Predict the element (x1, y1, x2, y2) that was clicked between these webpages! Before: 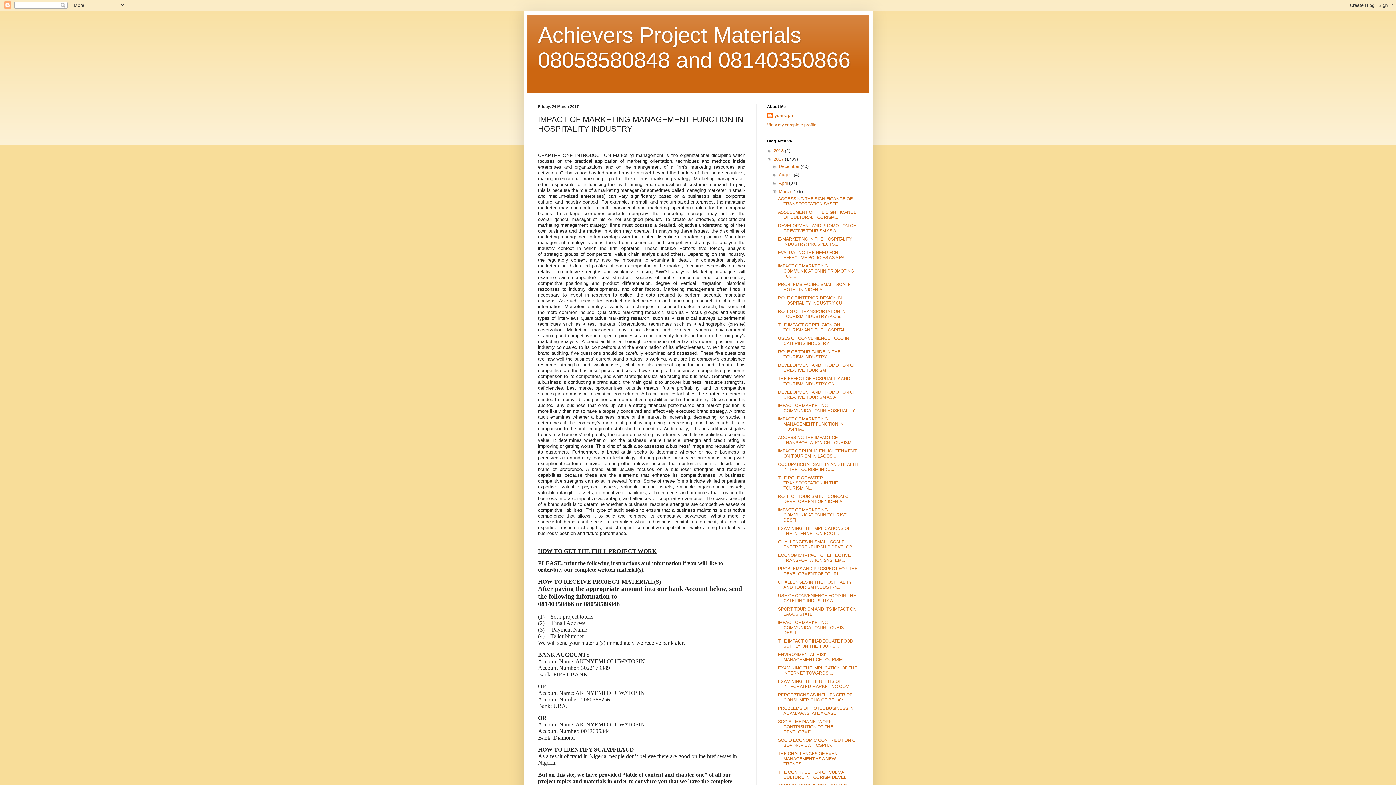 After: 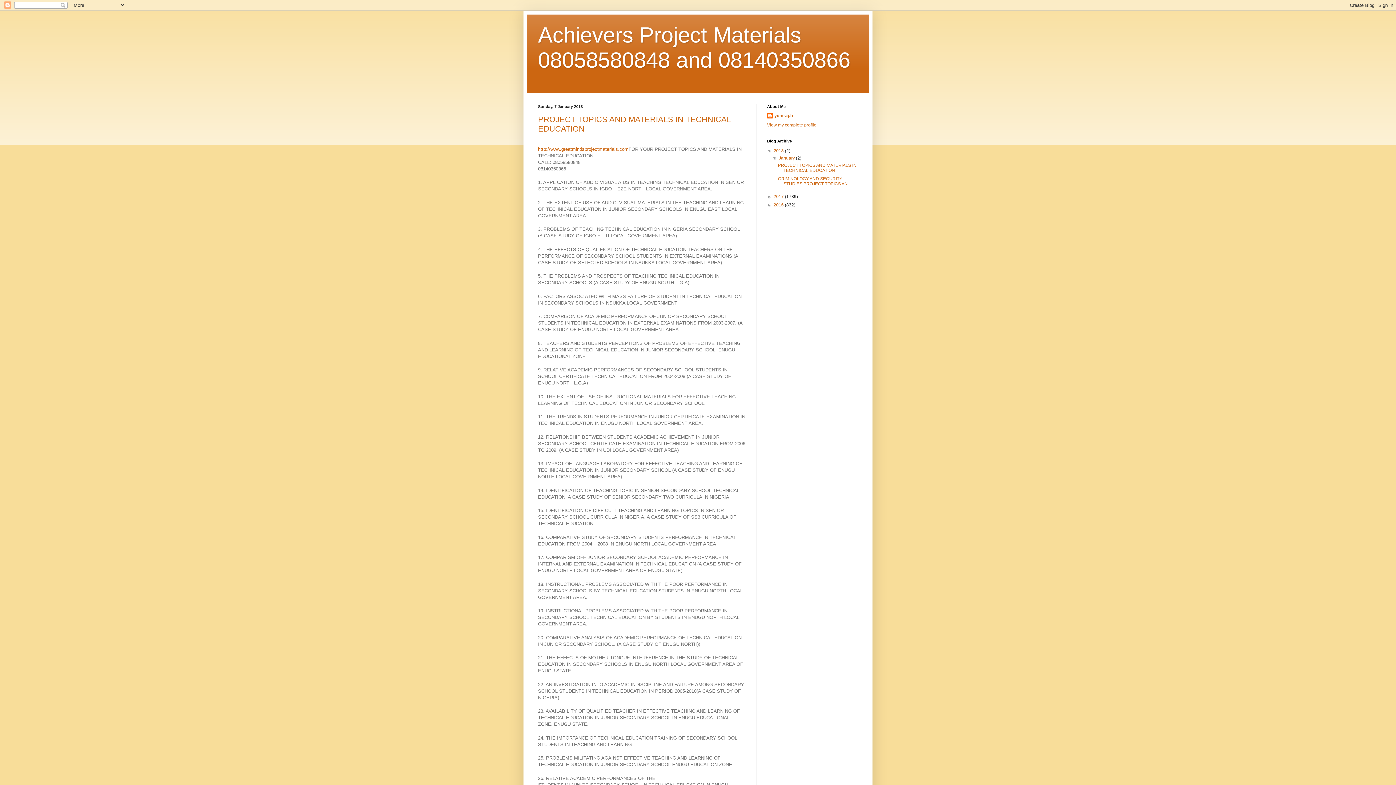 Action: label: 2018  bbox: (773, 148, 785, 153)